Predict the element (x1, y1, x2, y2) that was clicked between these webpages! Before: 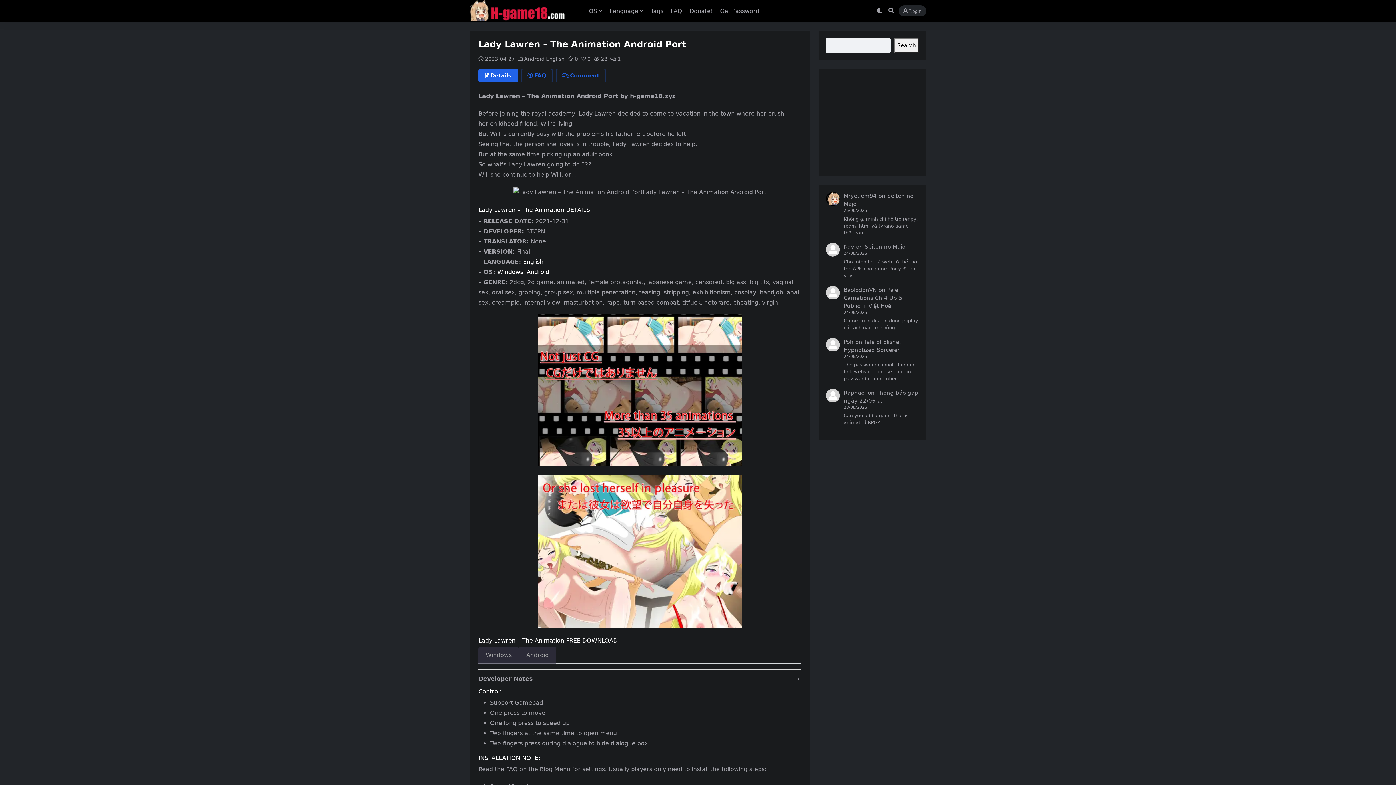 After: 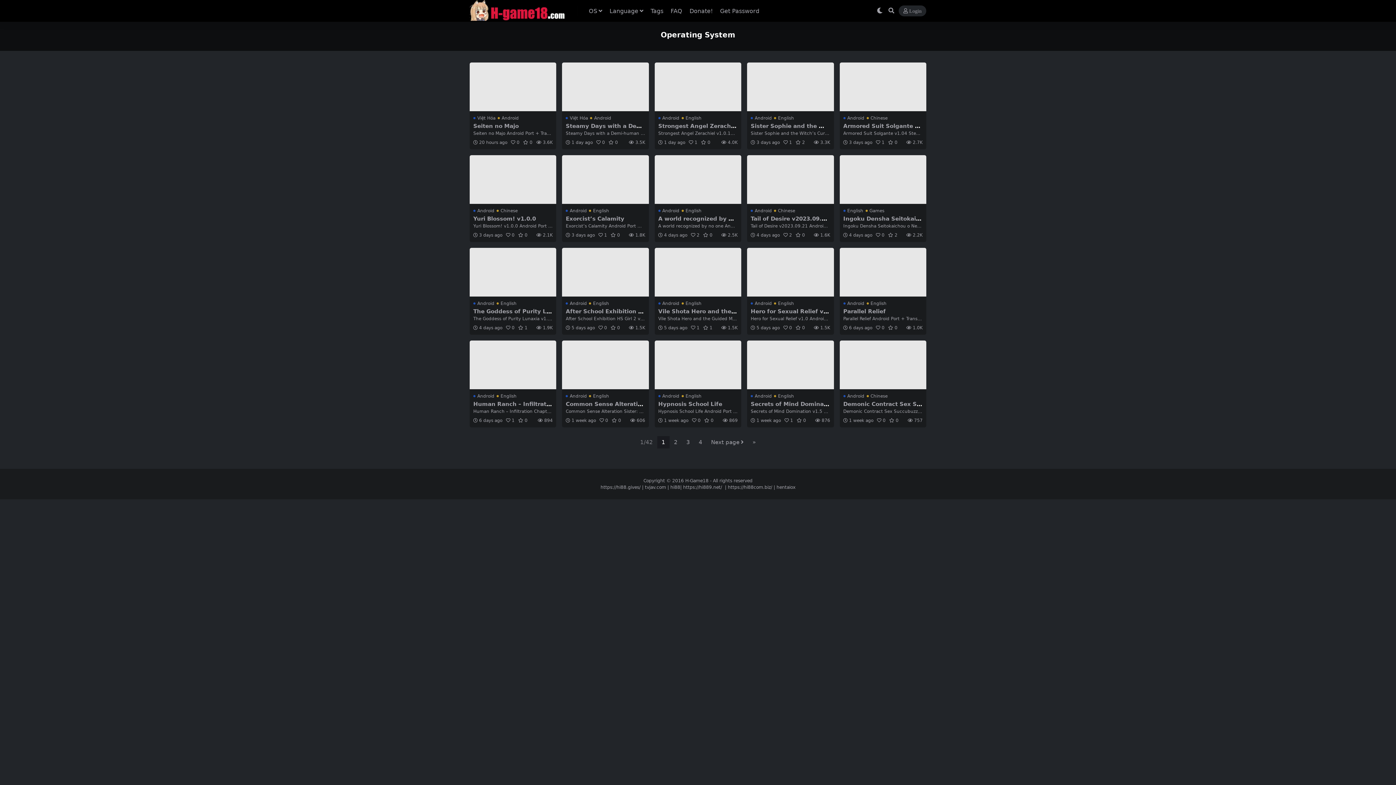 Action: label: OS bbox: (588, 0, 602, 22)